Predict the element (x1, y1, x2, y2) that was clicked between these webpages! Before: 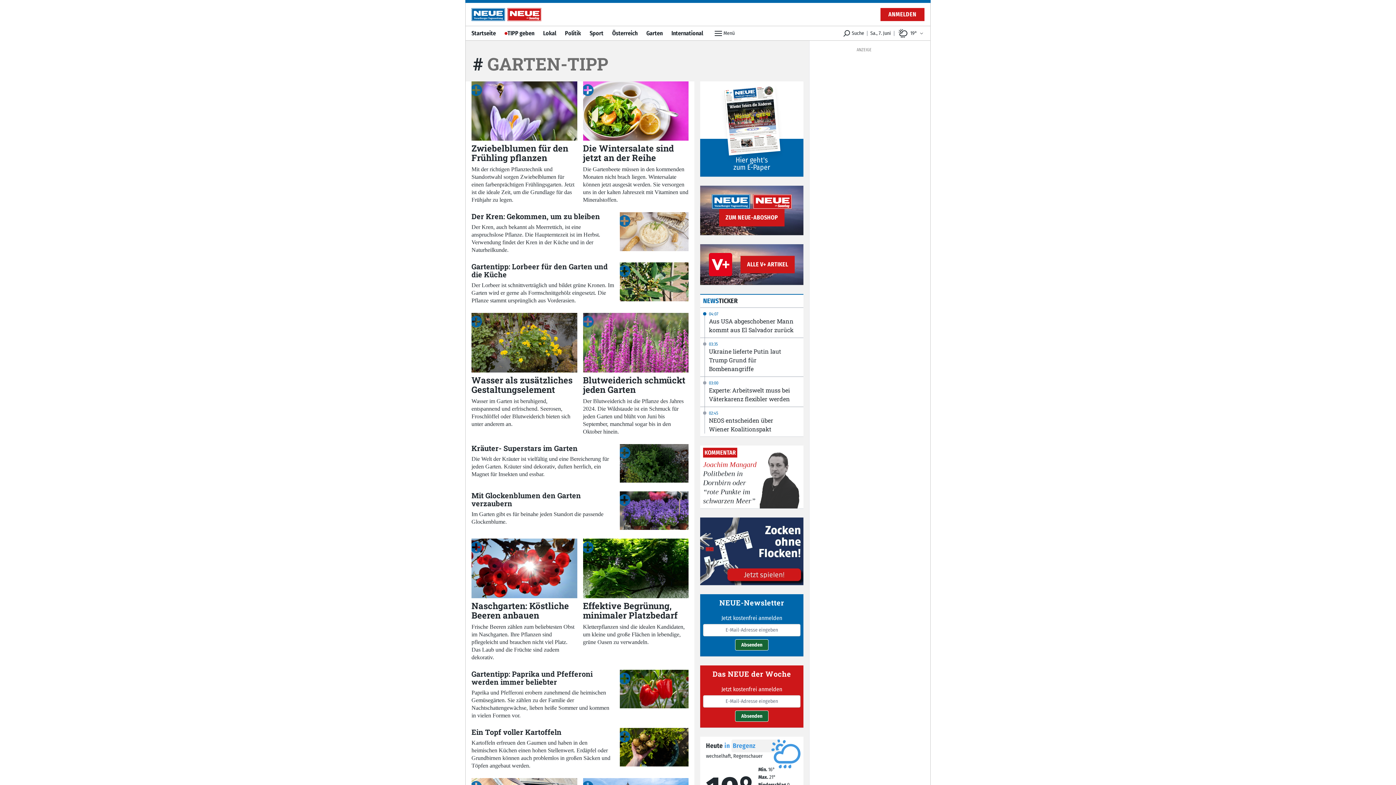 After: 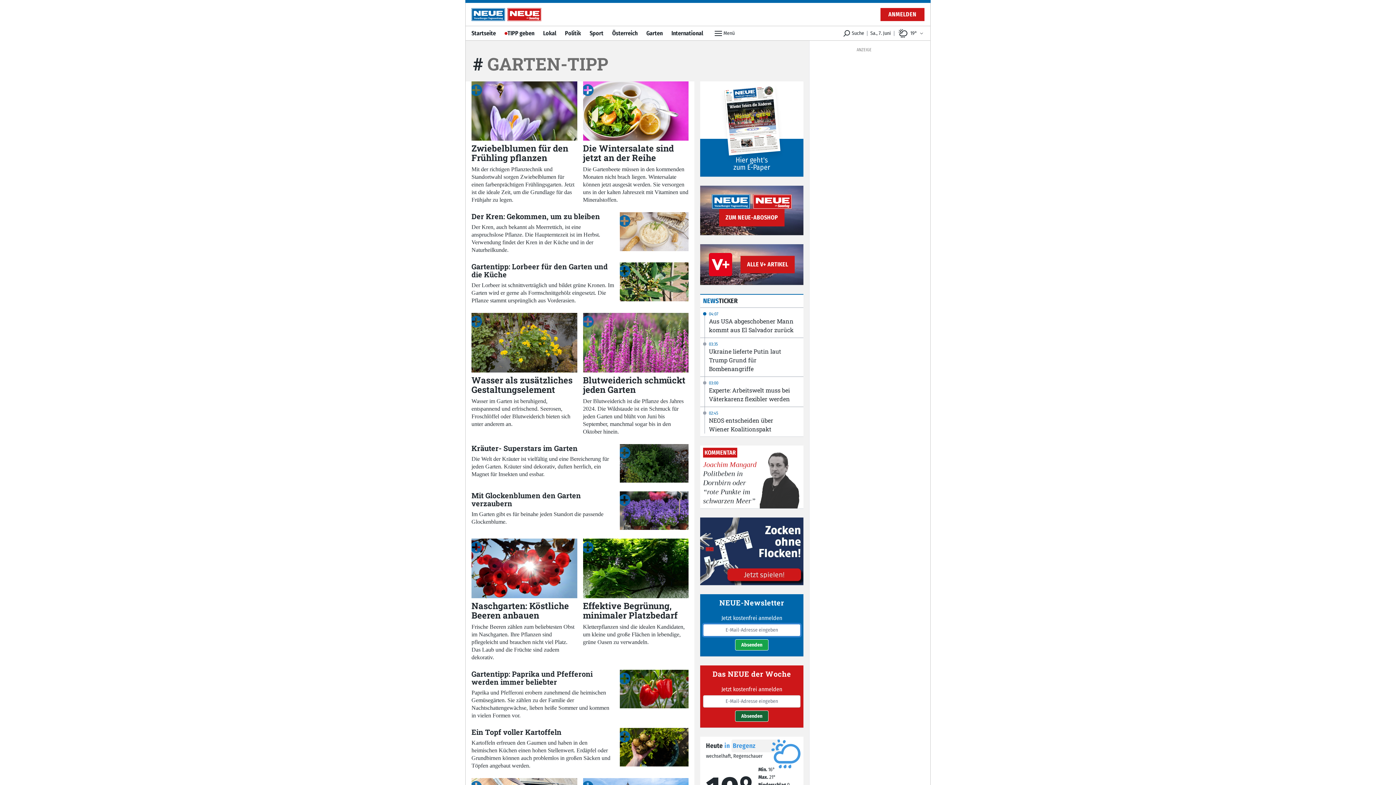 Action: label: Absenden bbox: (735, 639, 768, 650)